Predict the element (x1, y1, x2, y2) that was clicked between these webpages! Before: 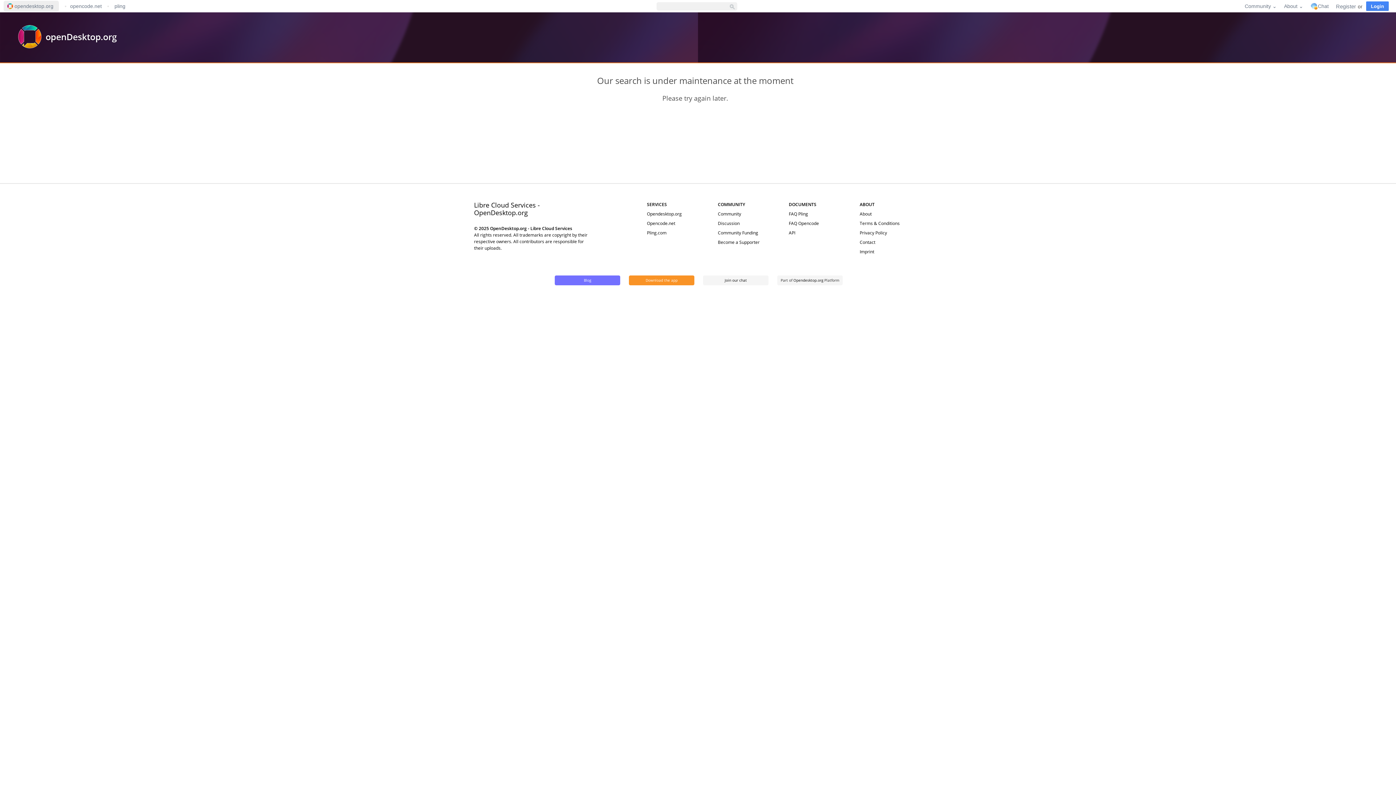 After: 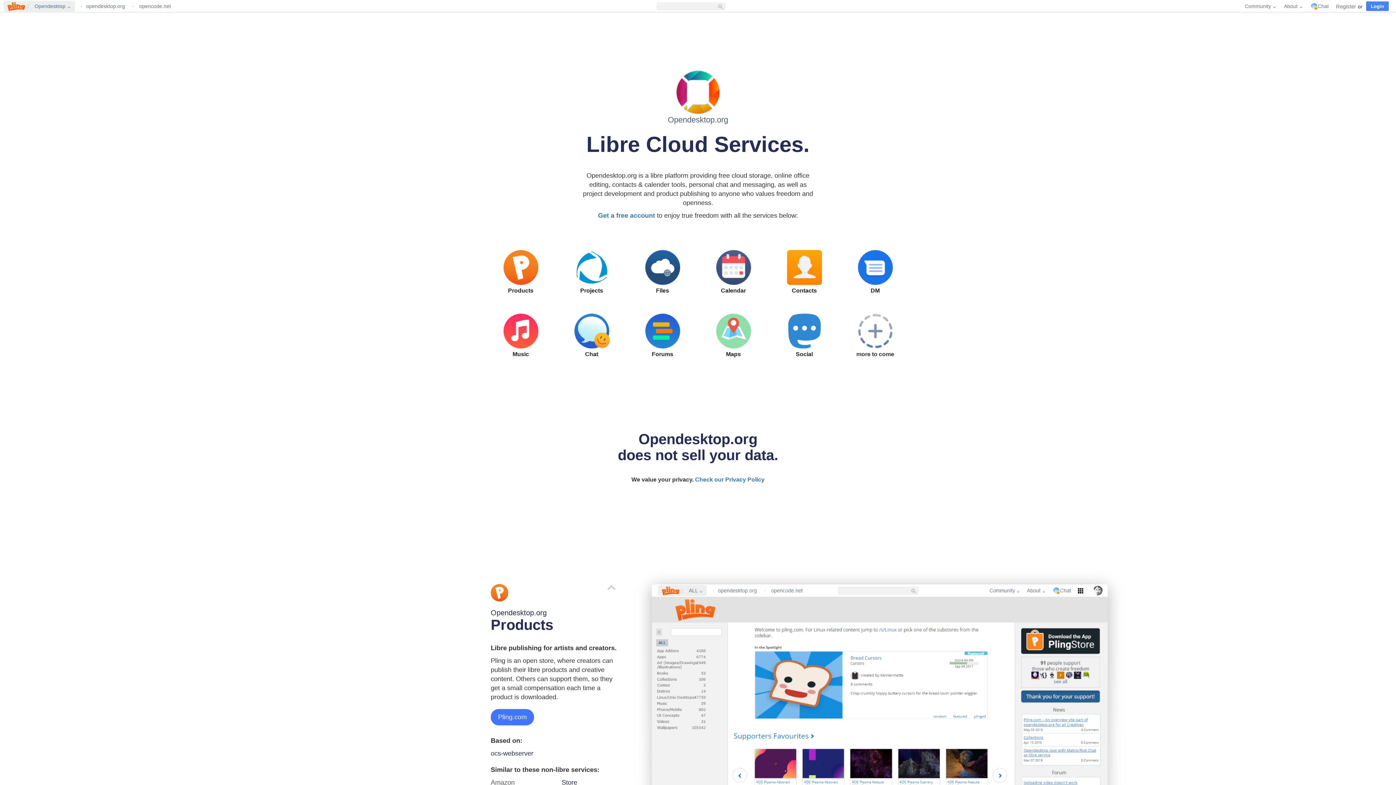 Action: bbox: (647, 210, 682, 217) label: Opendesktop.org